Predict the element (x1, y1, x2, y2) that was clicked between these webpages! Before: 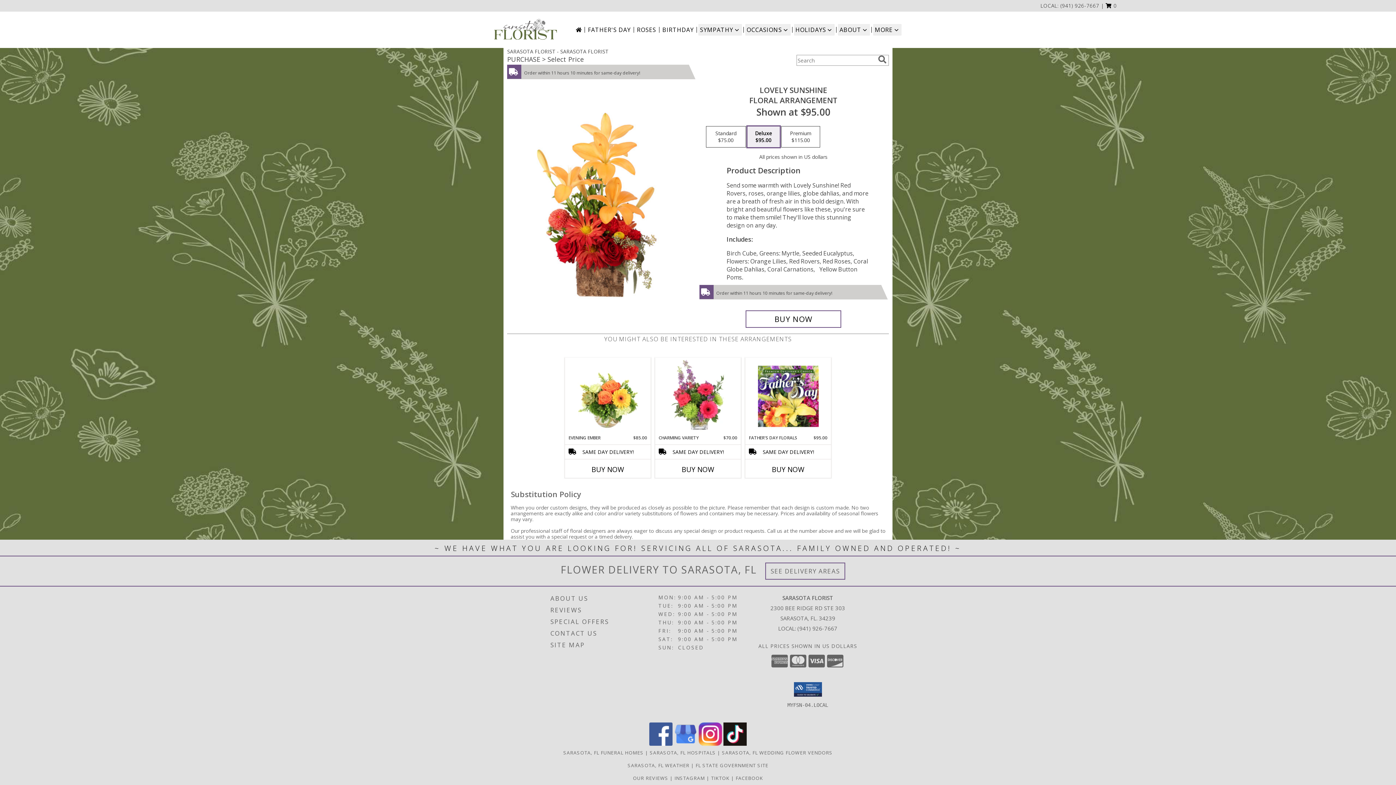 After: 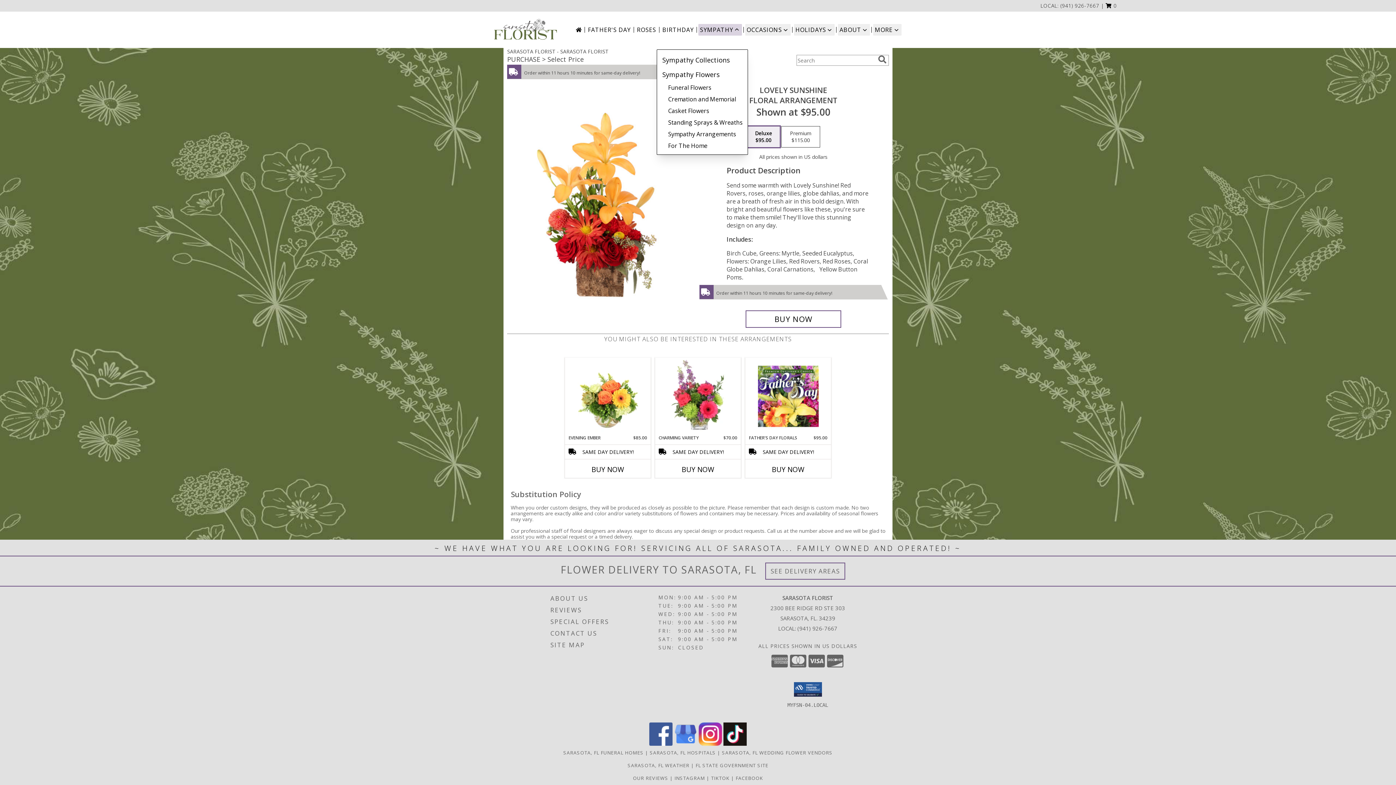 Action: bbox: (698, 24, 742, 35) label: SYMPATHY